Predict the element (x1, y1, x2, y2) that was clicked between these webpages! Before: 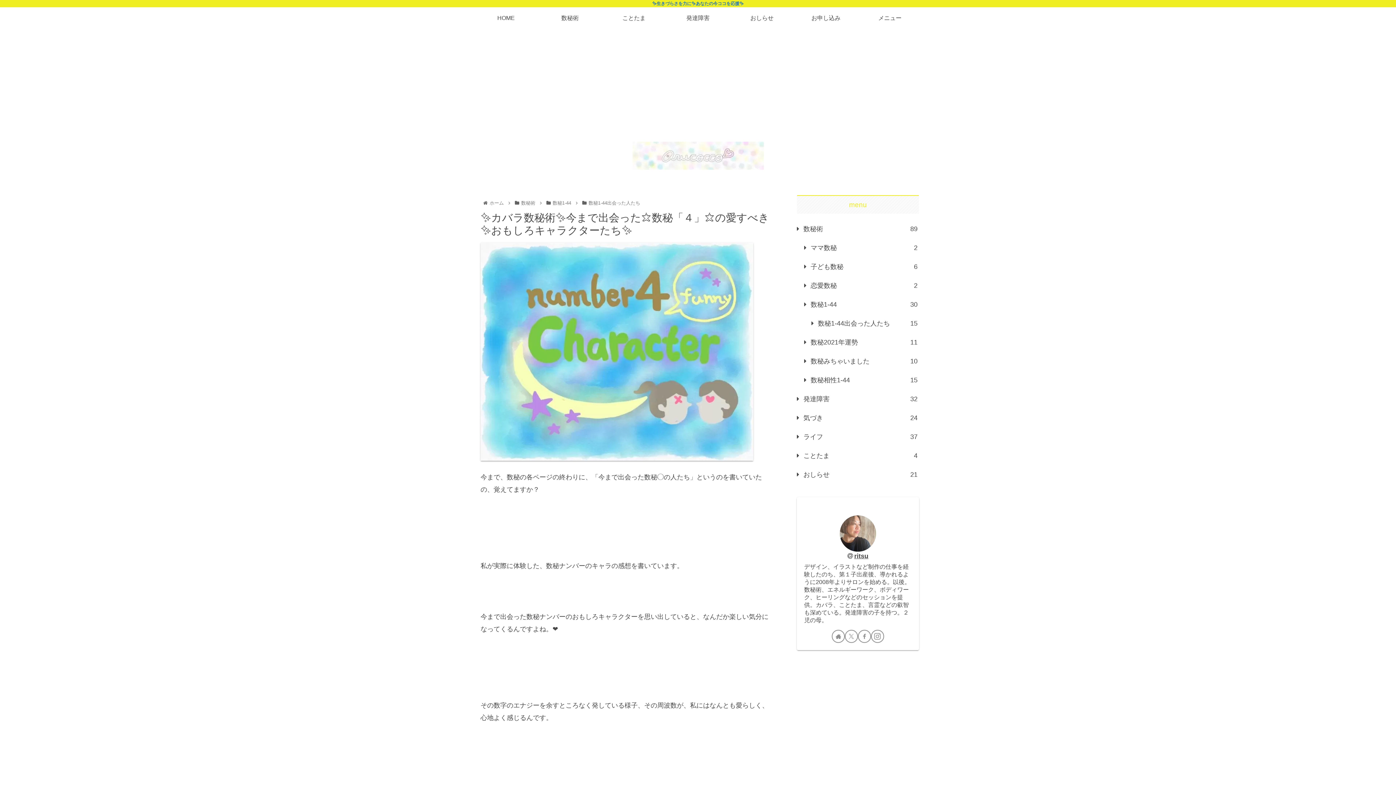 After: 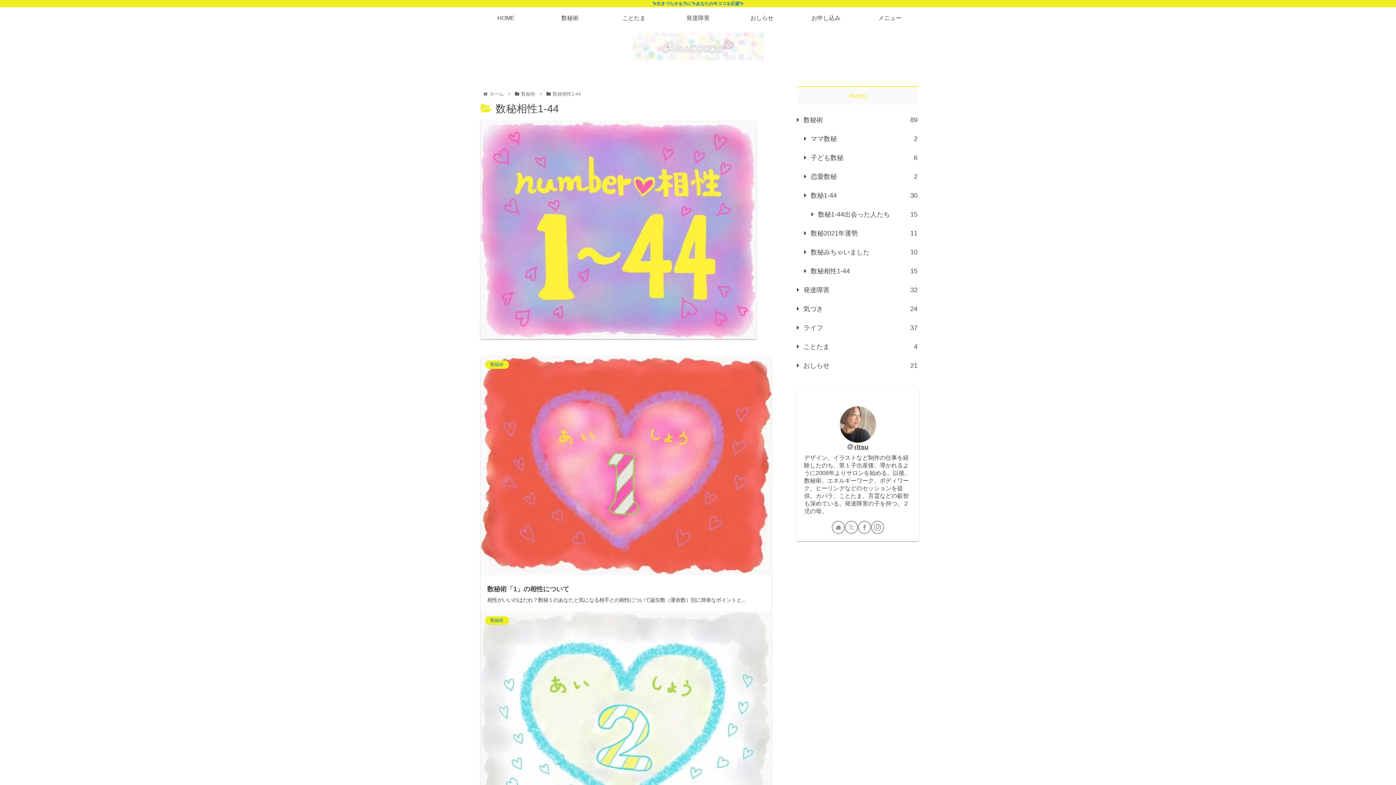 Action: bbox: (804, 261, 919, 280) label: 数秘相性1-44
15